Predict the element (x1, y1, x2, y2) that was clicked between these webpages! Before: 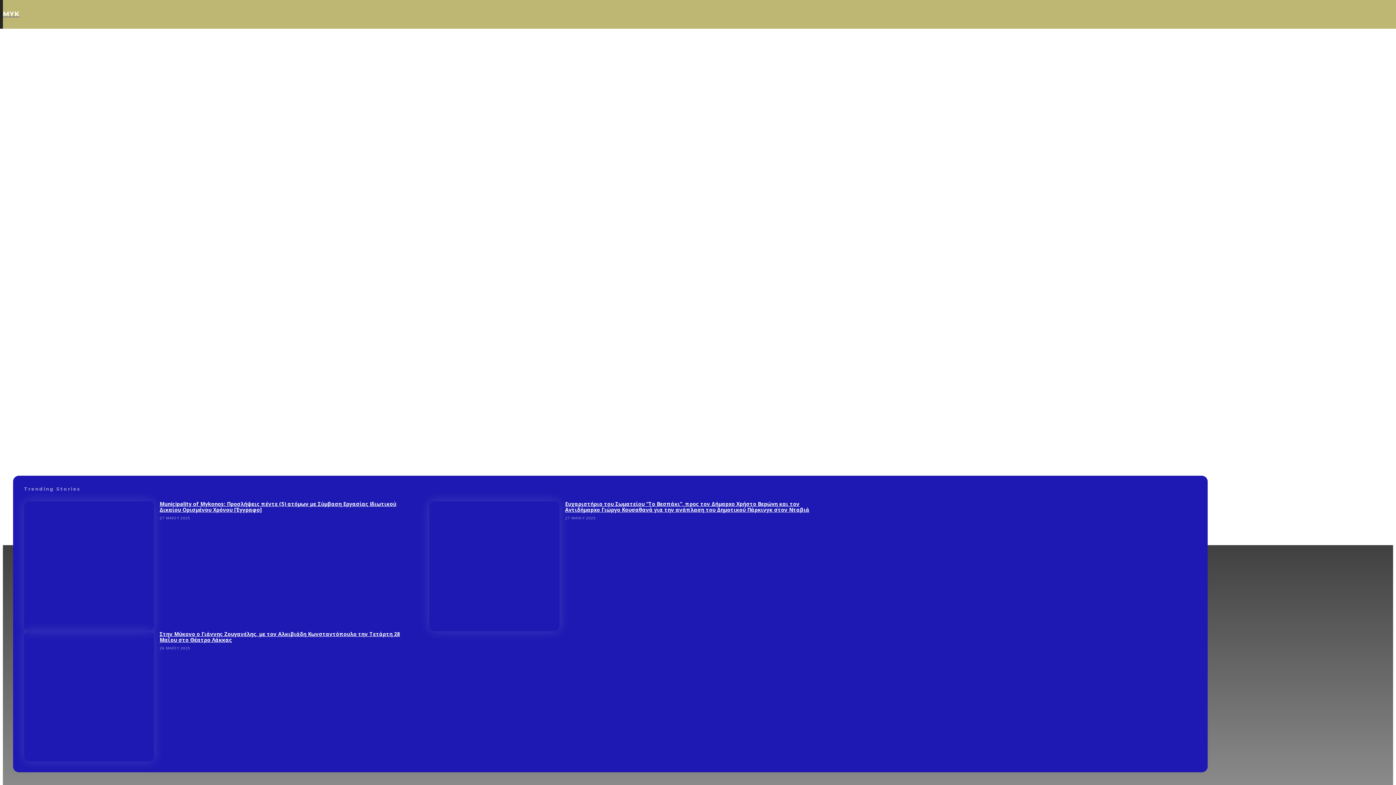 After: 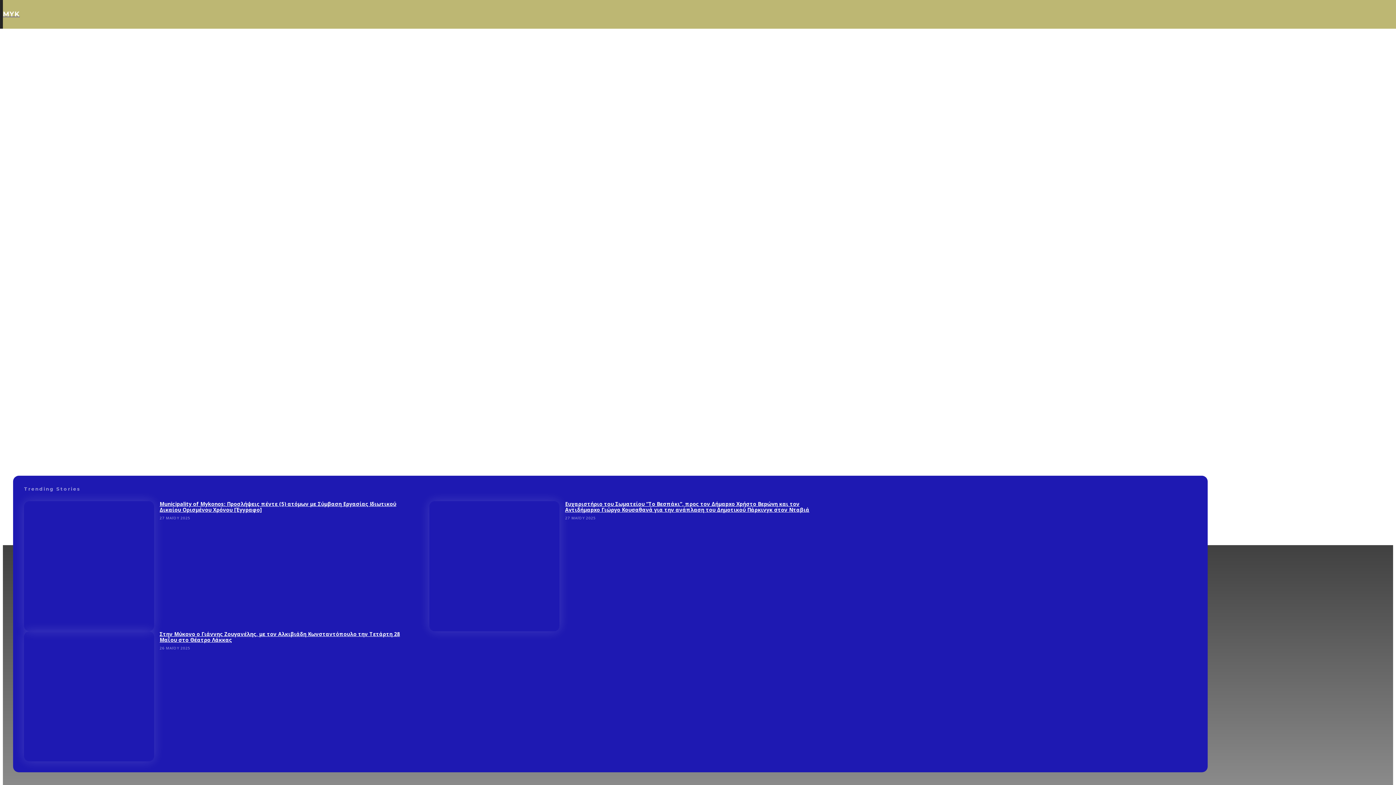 Action: label: Search bbox: (1373, 5, 1390, 22)